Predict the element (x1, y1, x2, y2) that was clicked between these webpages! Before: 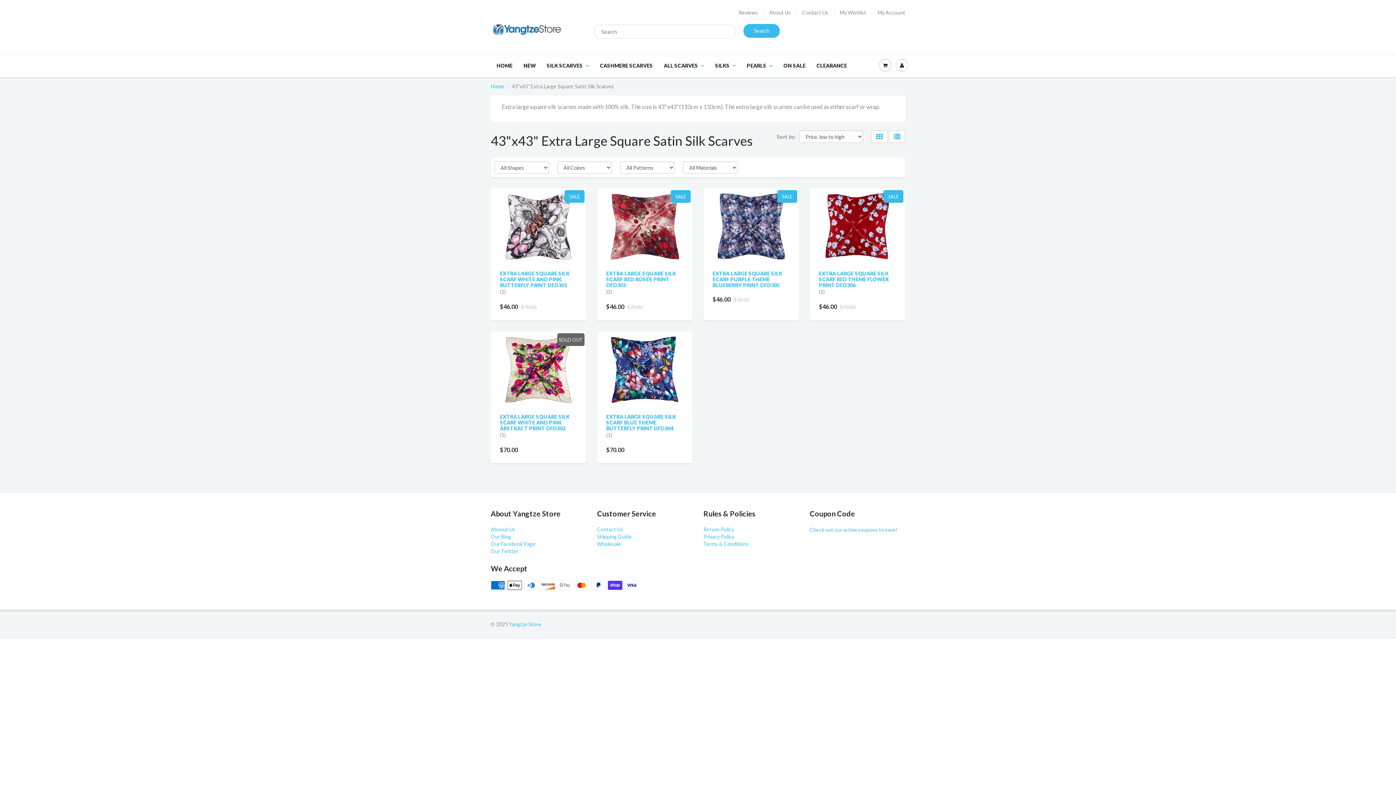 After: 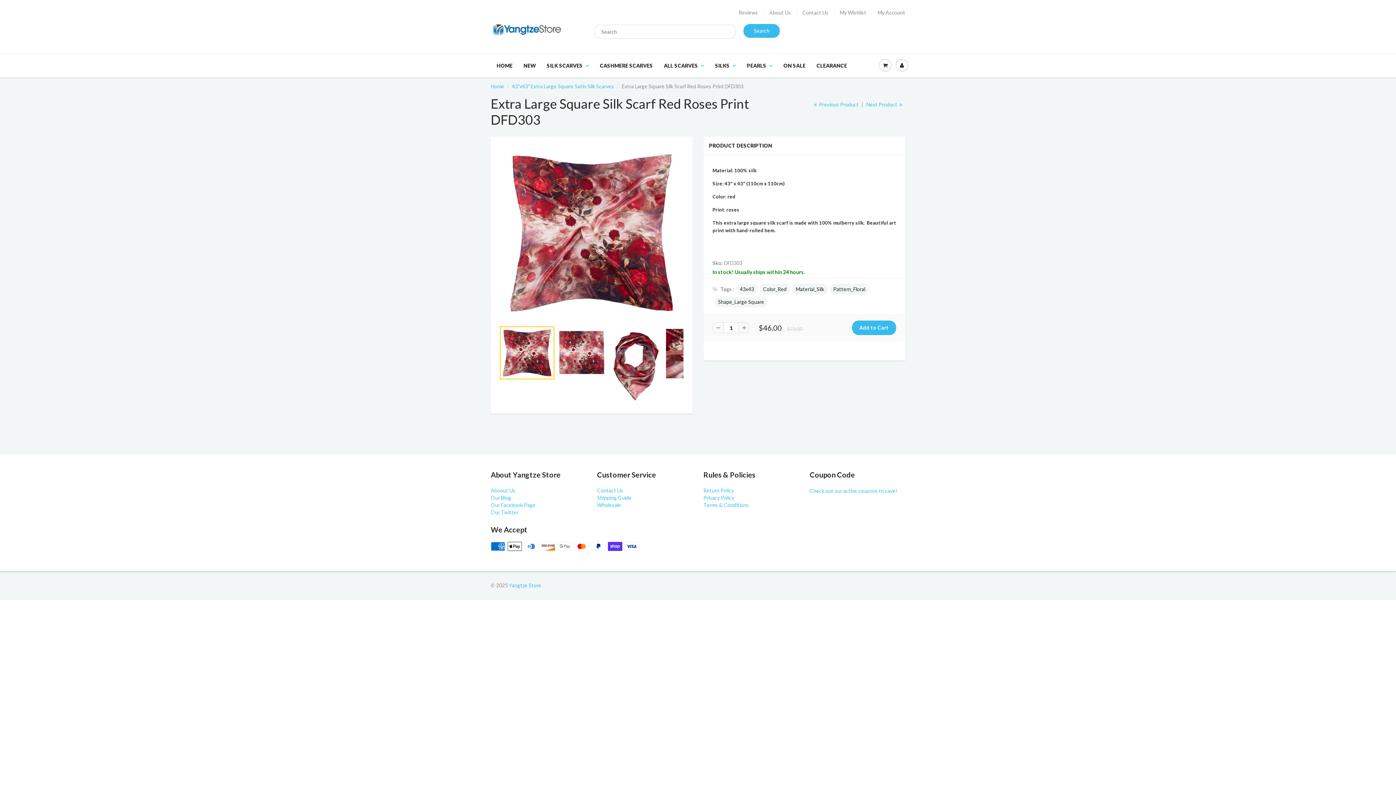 Action: bbox: (607, 222, 682, 228)